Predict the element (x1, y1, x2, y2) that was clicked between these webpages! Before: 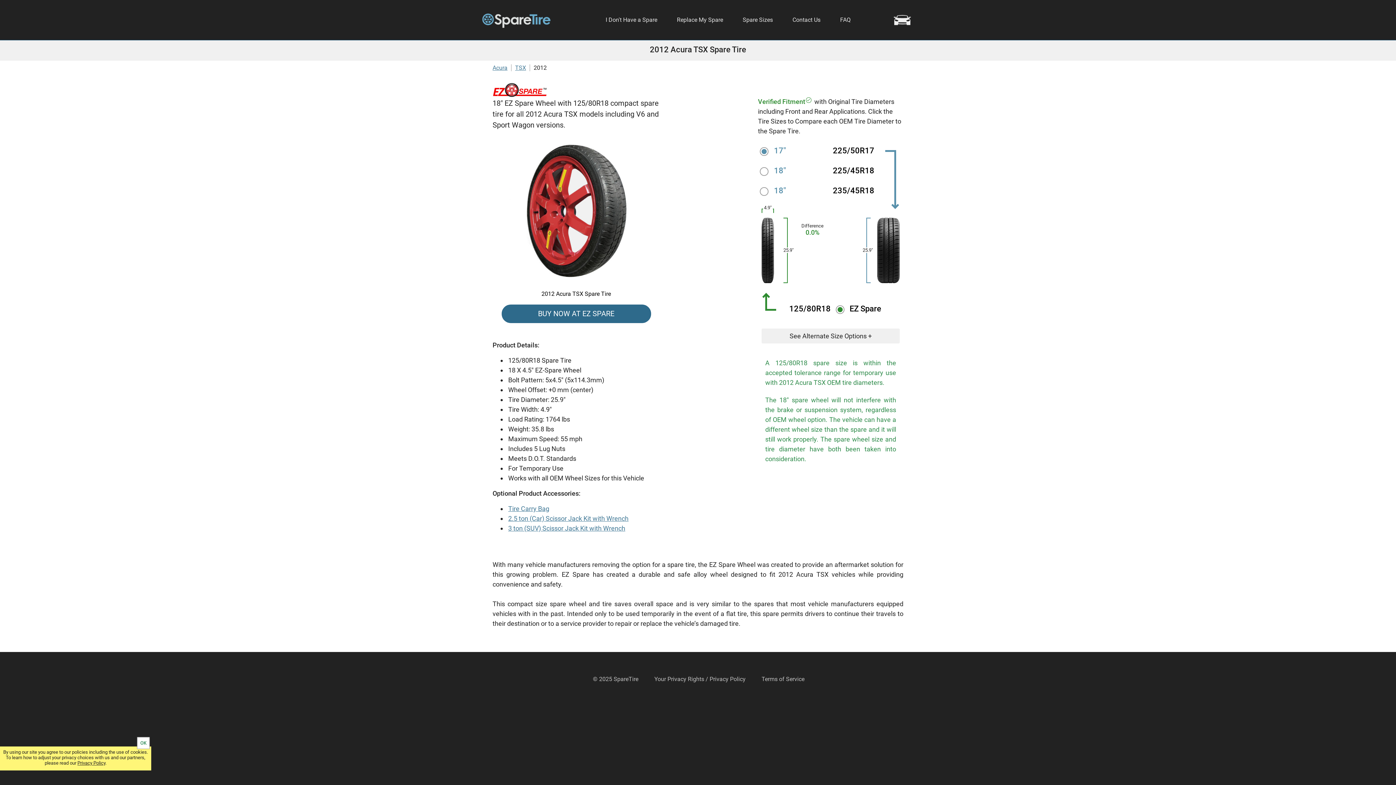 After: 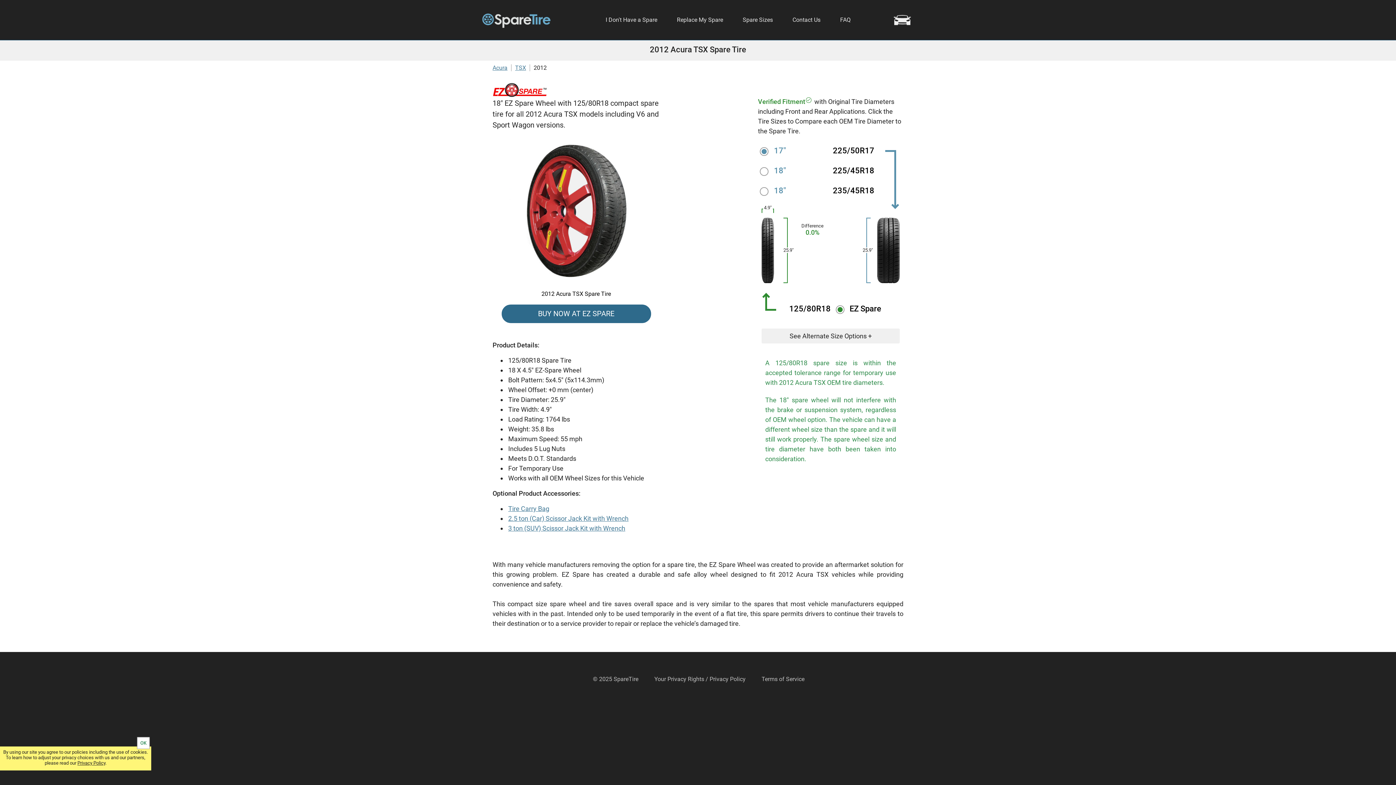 Action: bbox: (508, 505, 549, 512) label: Tire Carry Bag